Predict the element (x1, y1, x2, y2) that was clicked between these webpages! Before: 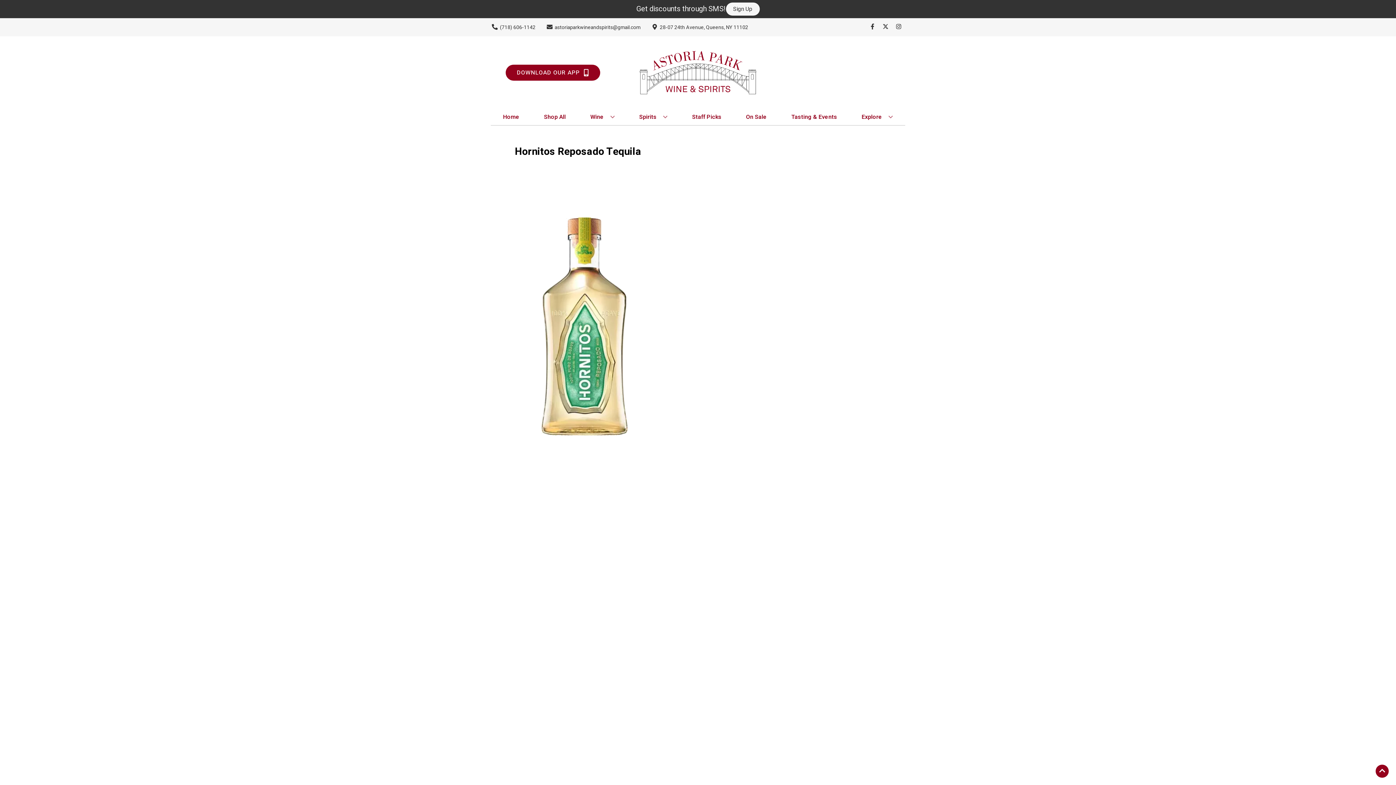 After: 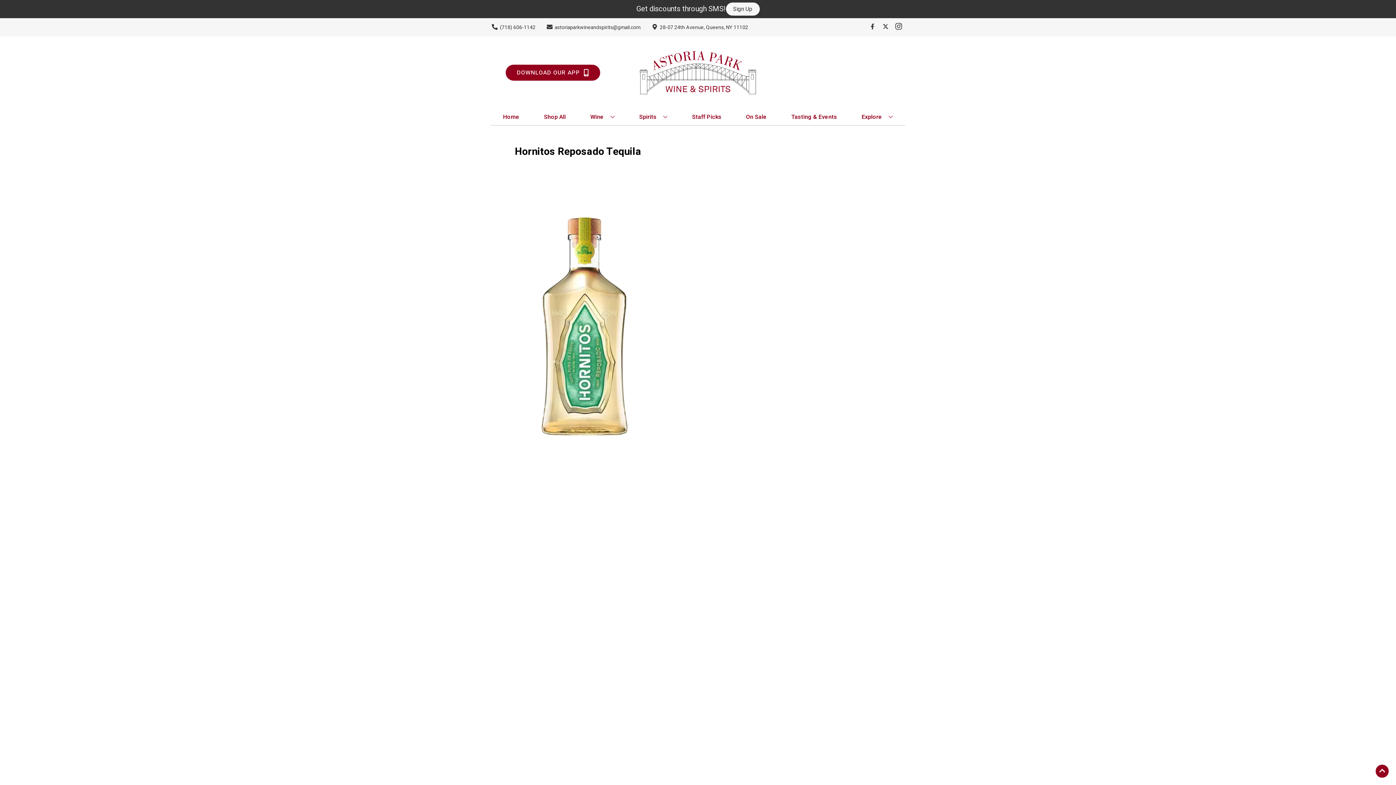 Action: label: Opens instagram in a new tab bbox: (892, 23, 905, 30)